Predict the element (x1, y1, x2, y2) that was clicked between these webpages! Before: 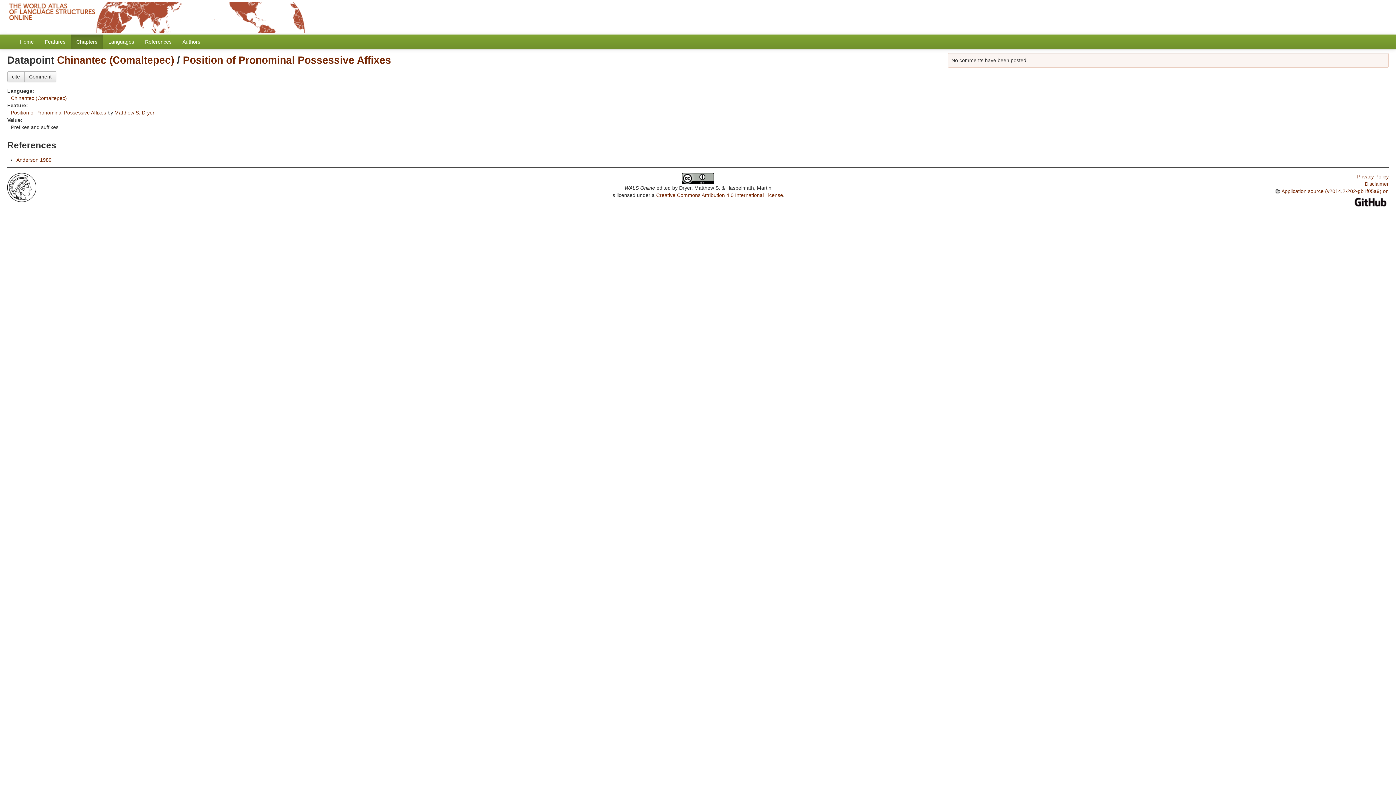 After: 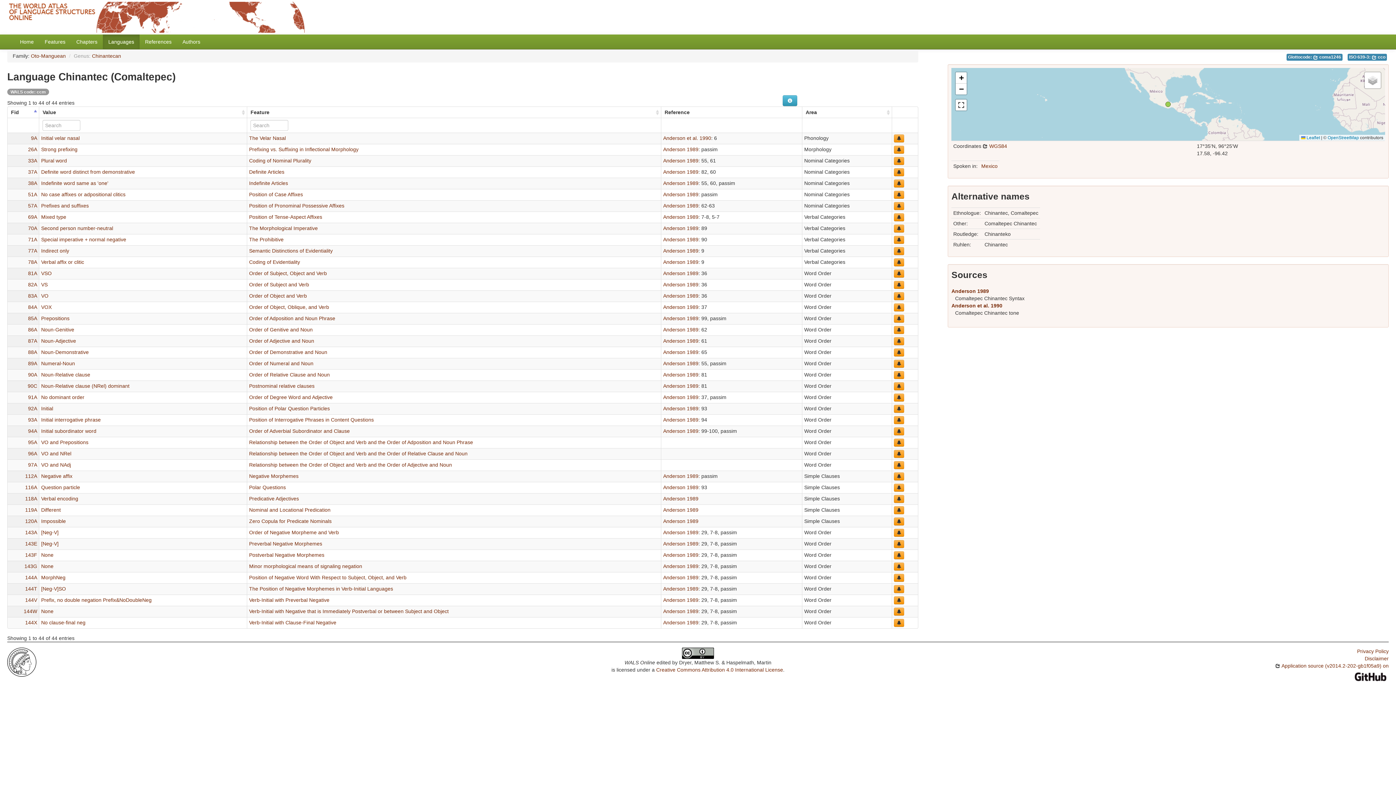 Action: bbox: (10, 95, 66, 101) label: Chinantec (Comaltepec)